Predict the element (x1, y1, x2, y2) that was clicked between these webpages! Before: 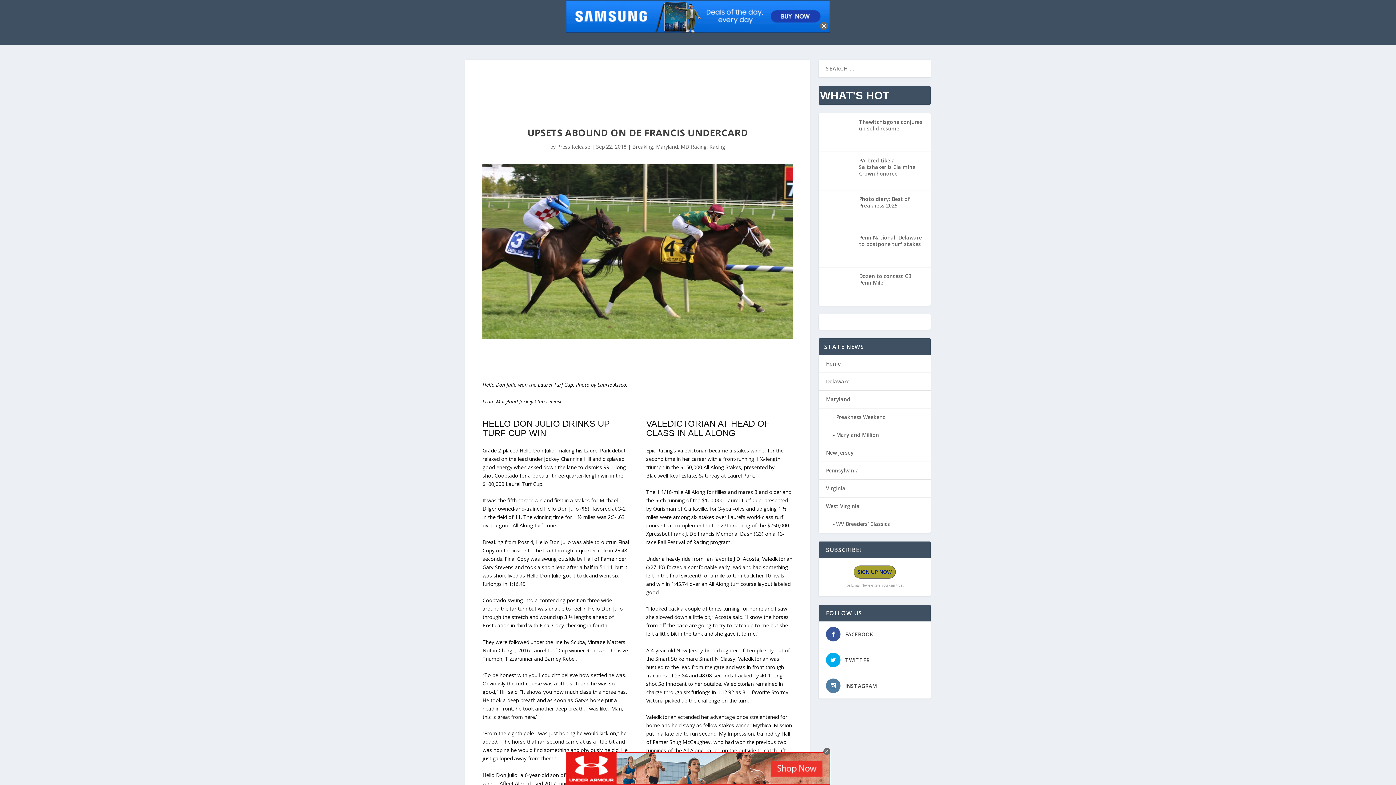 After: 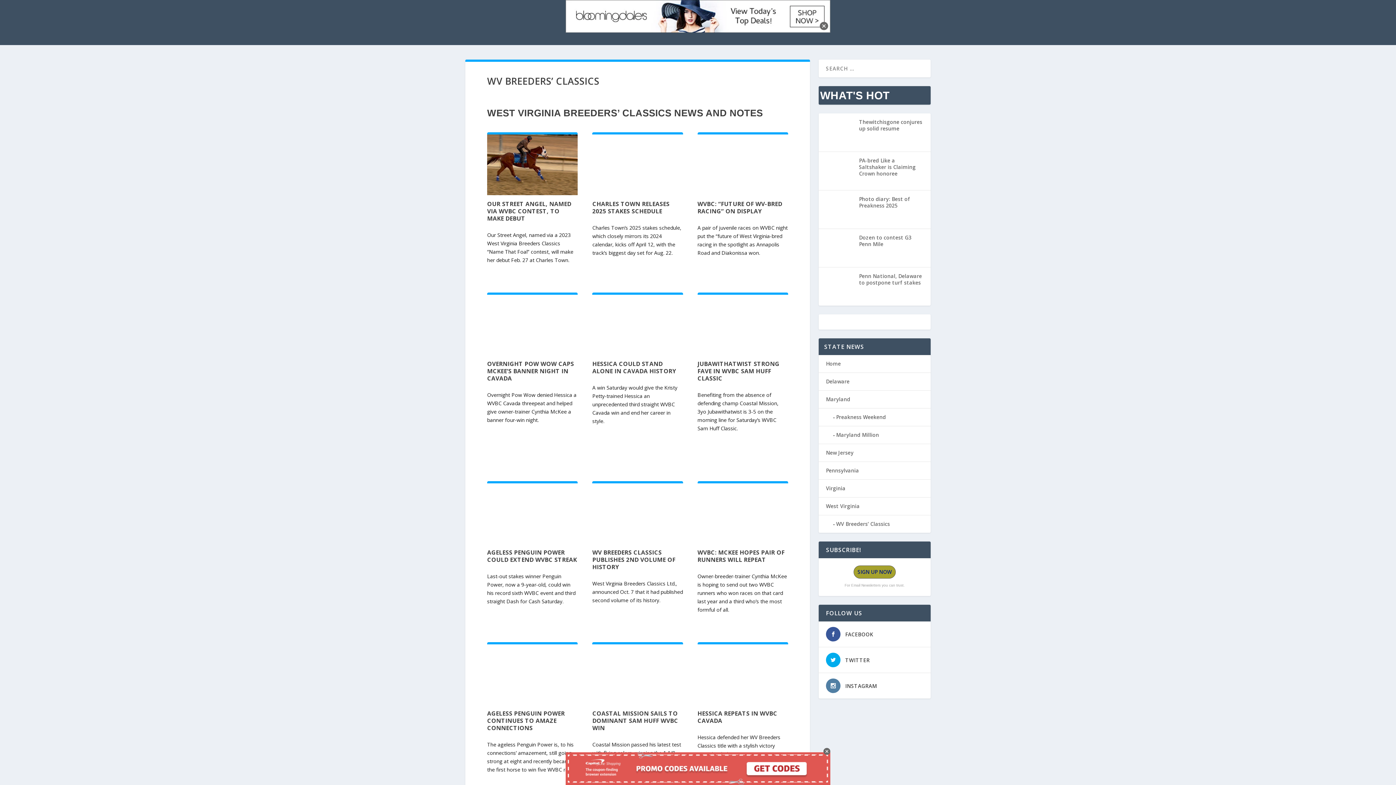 Action: bbox: (836, 520, 890, 527) label: WV Breeders’ Classics